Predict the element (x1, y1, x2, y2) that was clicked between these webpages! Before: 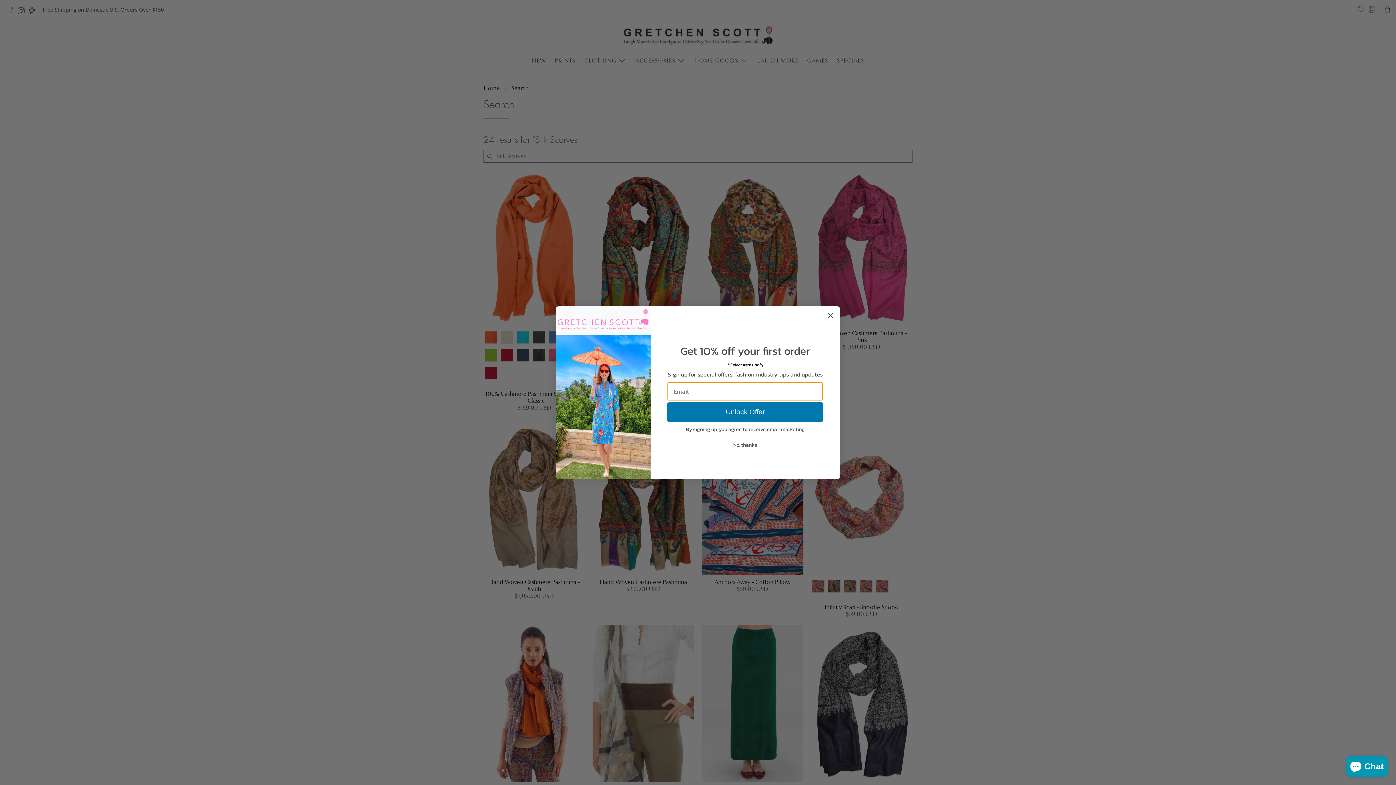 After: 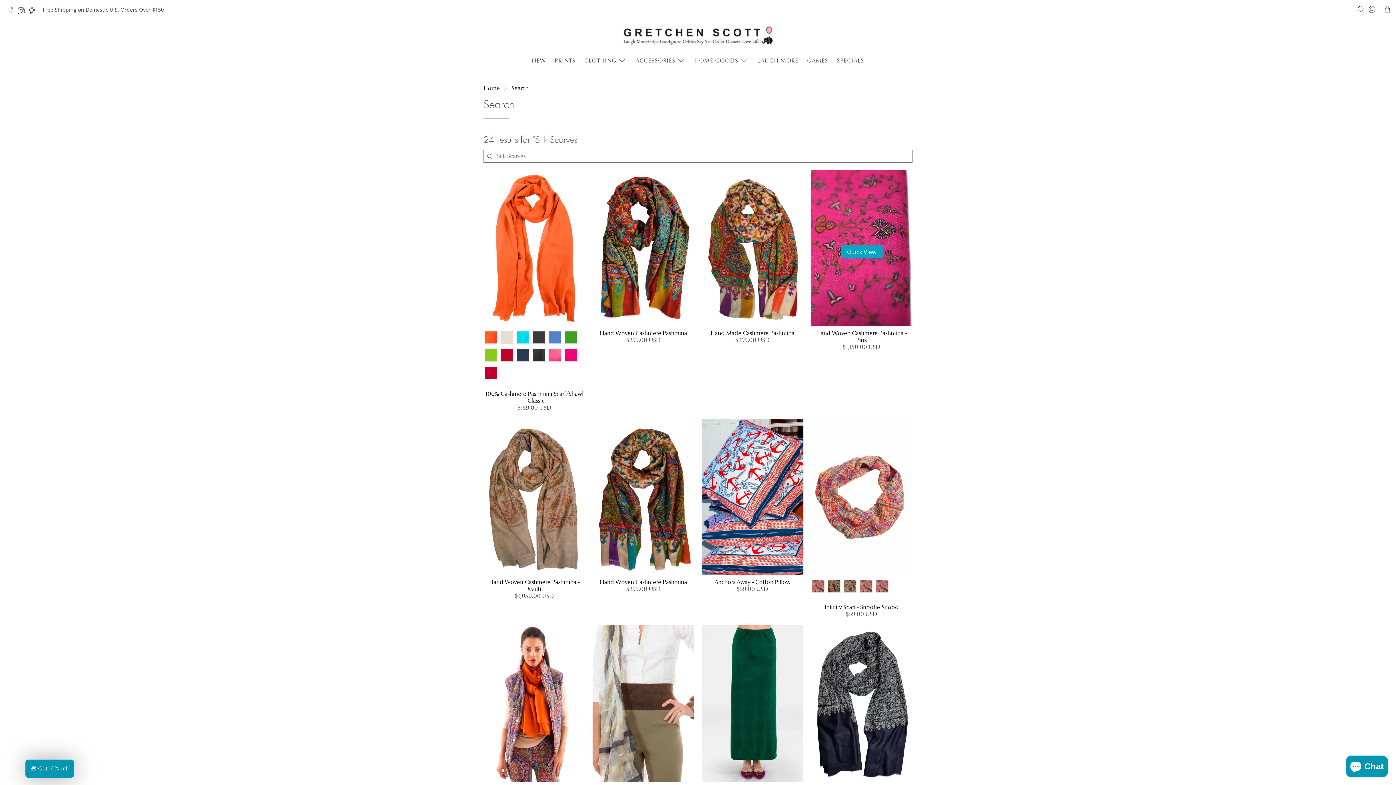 Action: label: Close dialog bbox: (824, 309, 837, 322)